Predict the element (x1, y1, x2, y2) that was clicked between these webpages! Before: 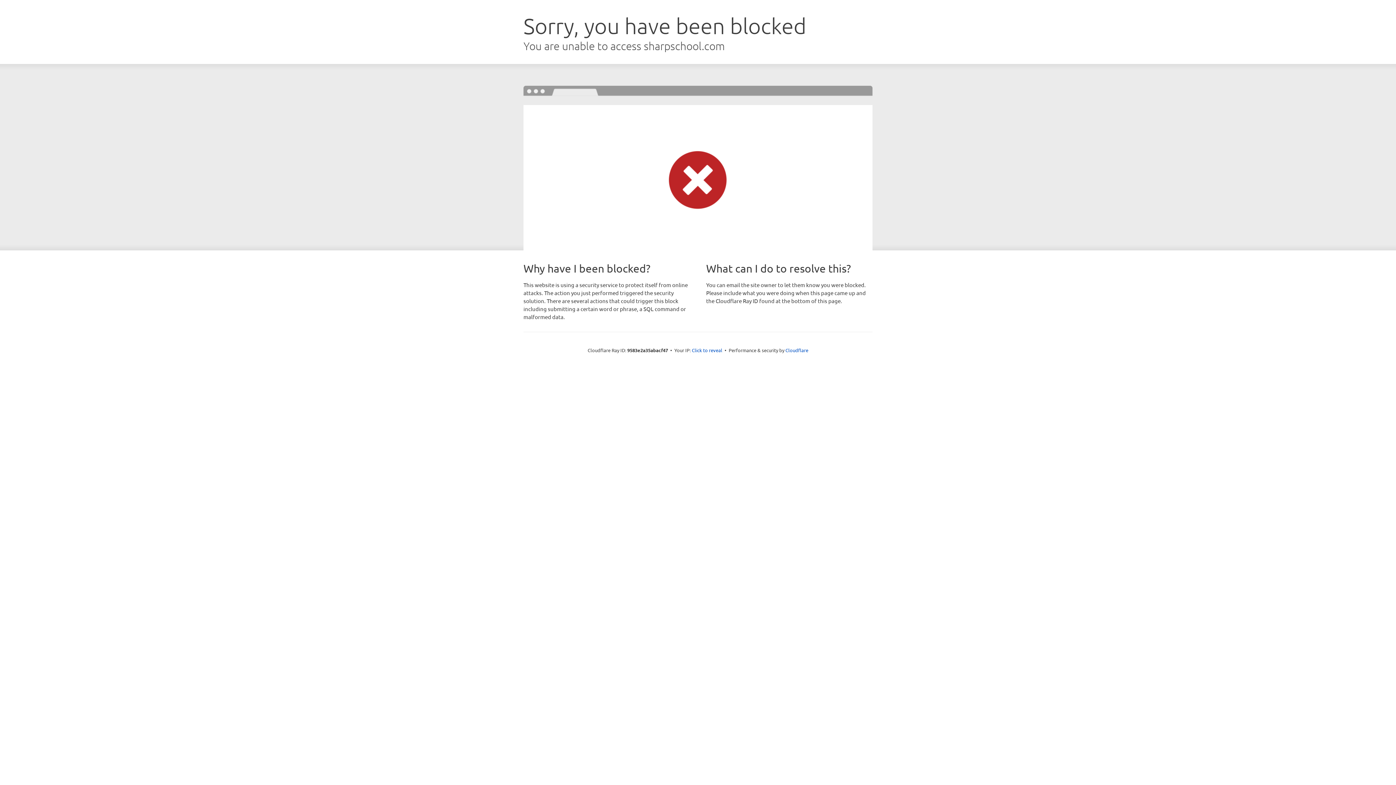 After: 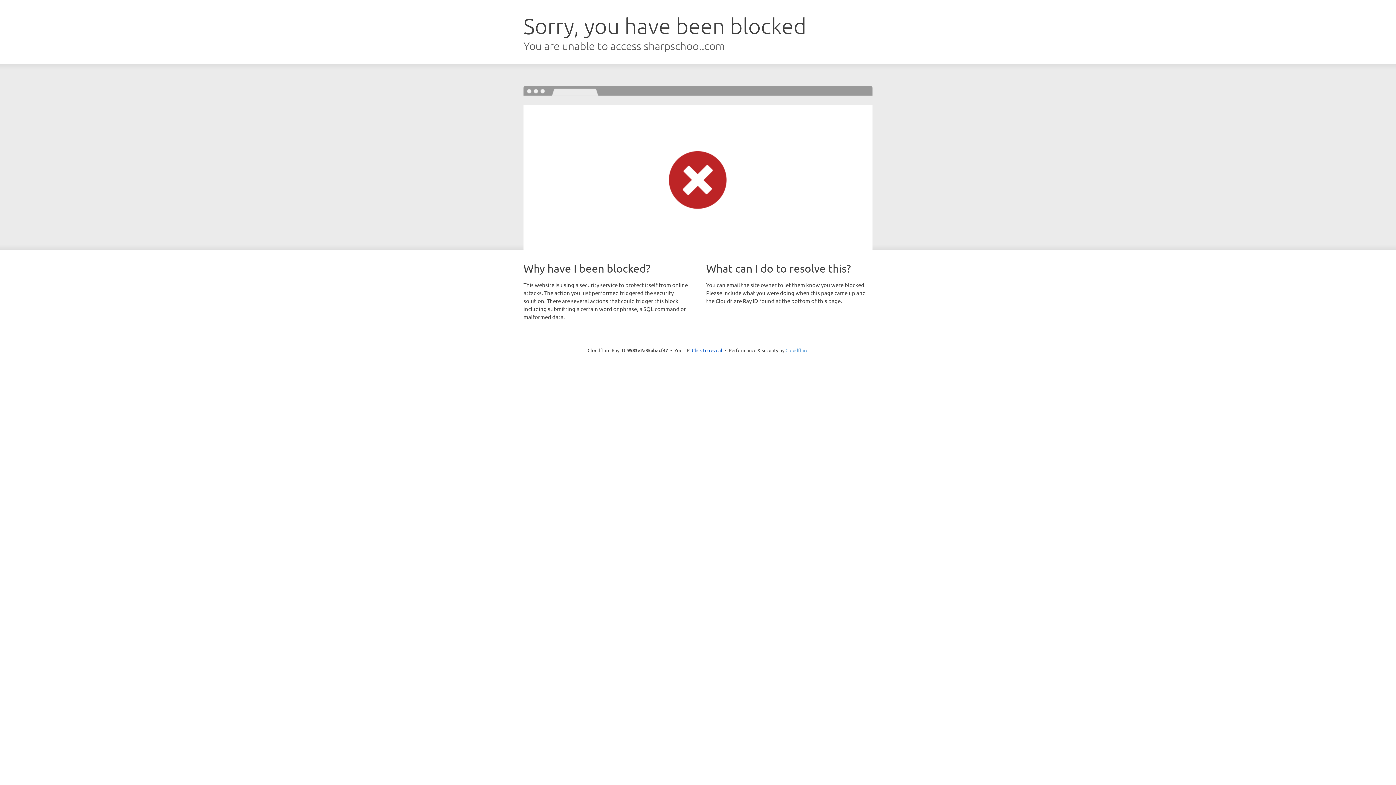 Action: label: Cloudflare bbox: (785, 347, 808, 353)